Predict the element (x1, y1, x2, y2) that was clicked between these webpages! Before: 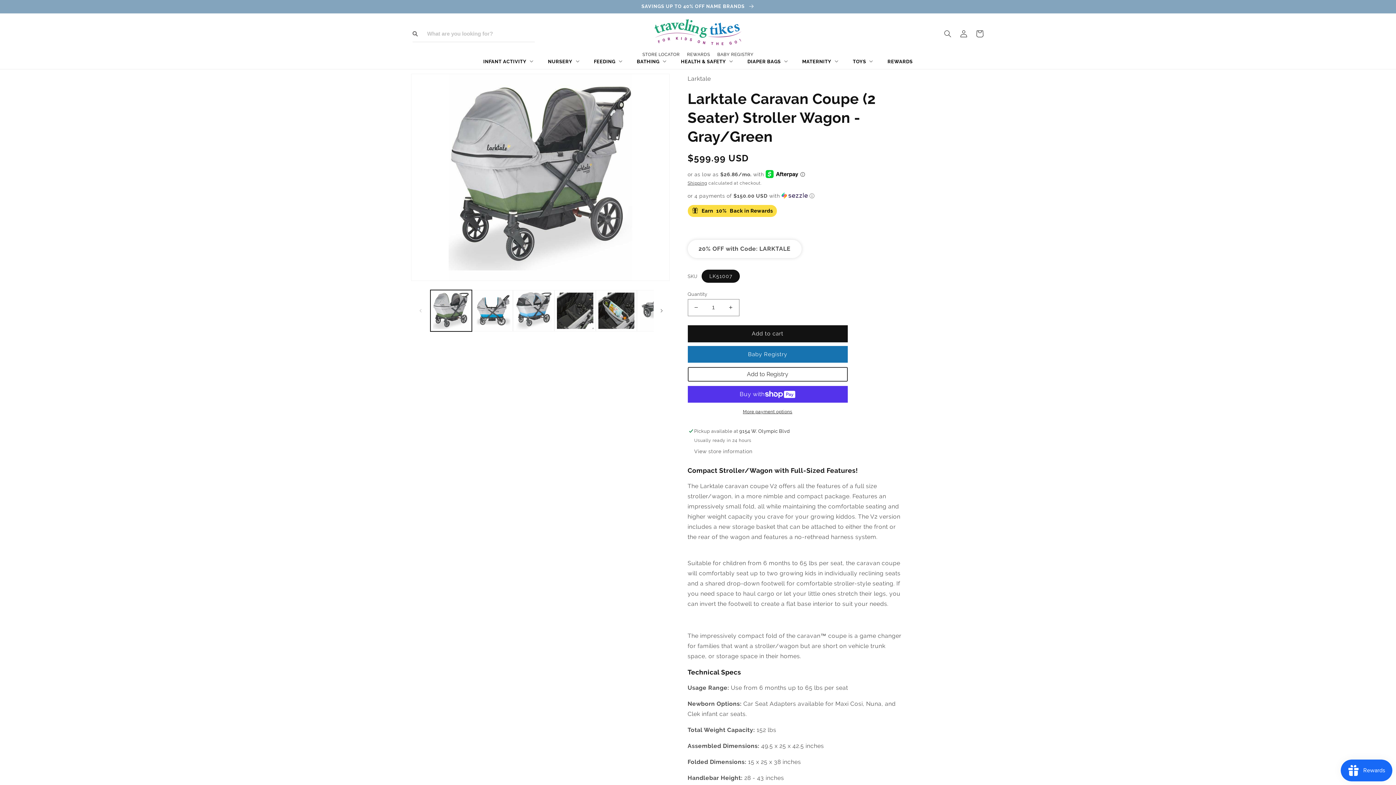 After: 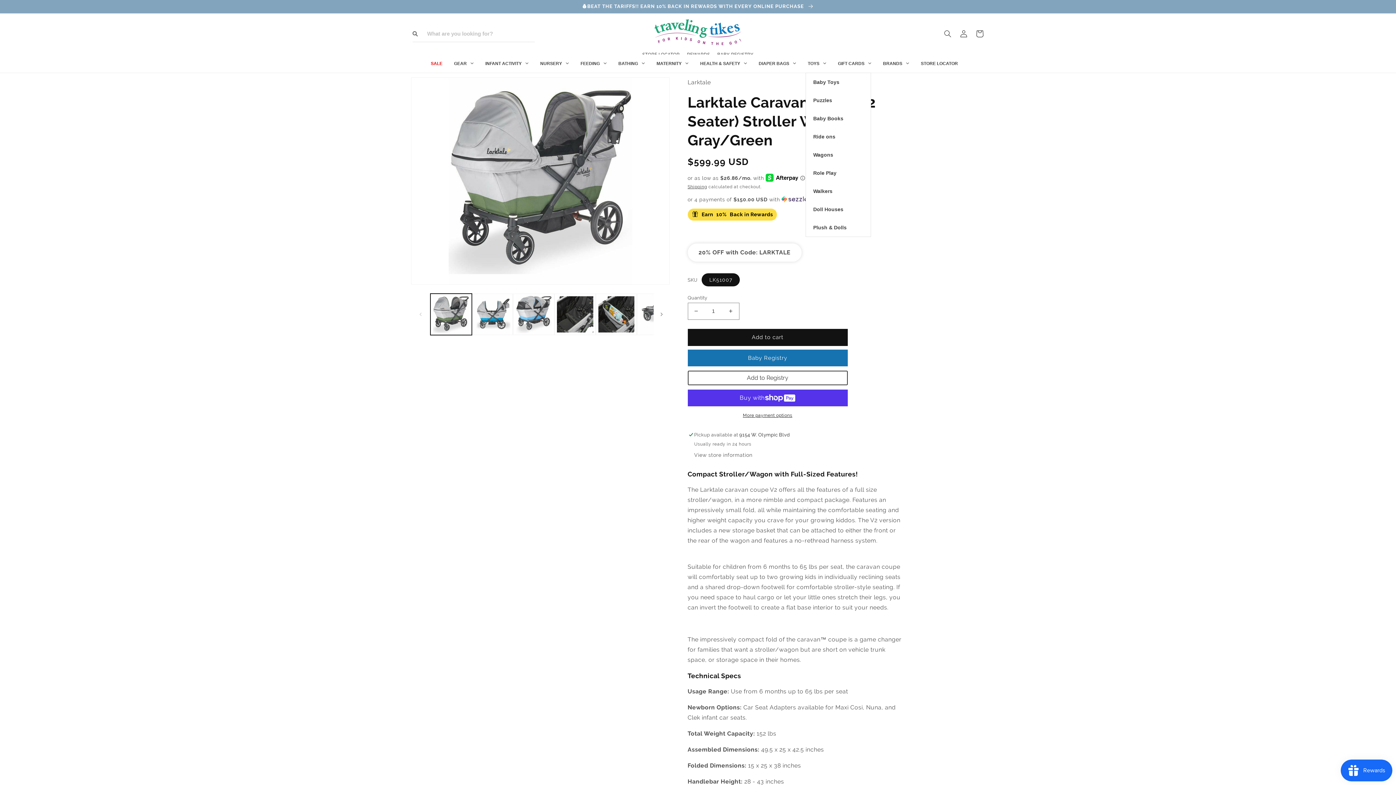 Action: label: MATERNITY bbox: (798, 54, 841, 69)